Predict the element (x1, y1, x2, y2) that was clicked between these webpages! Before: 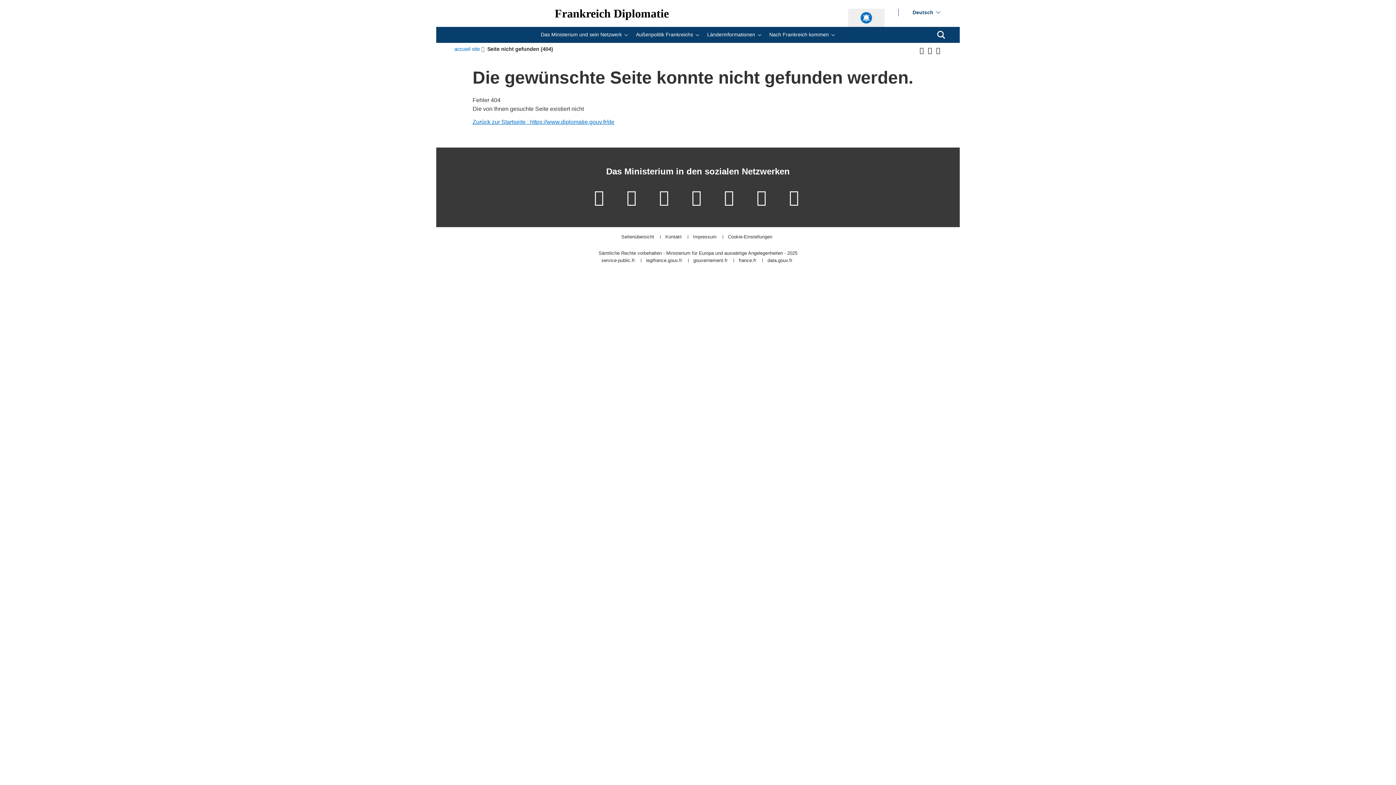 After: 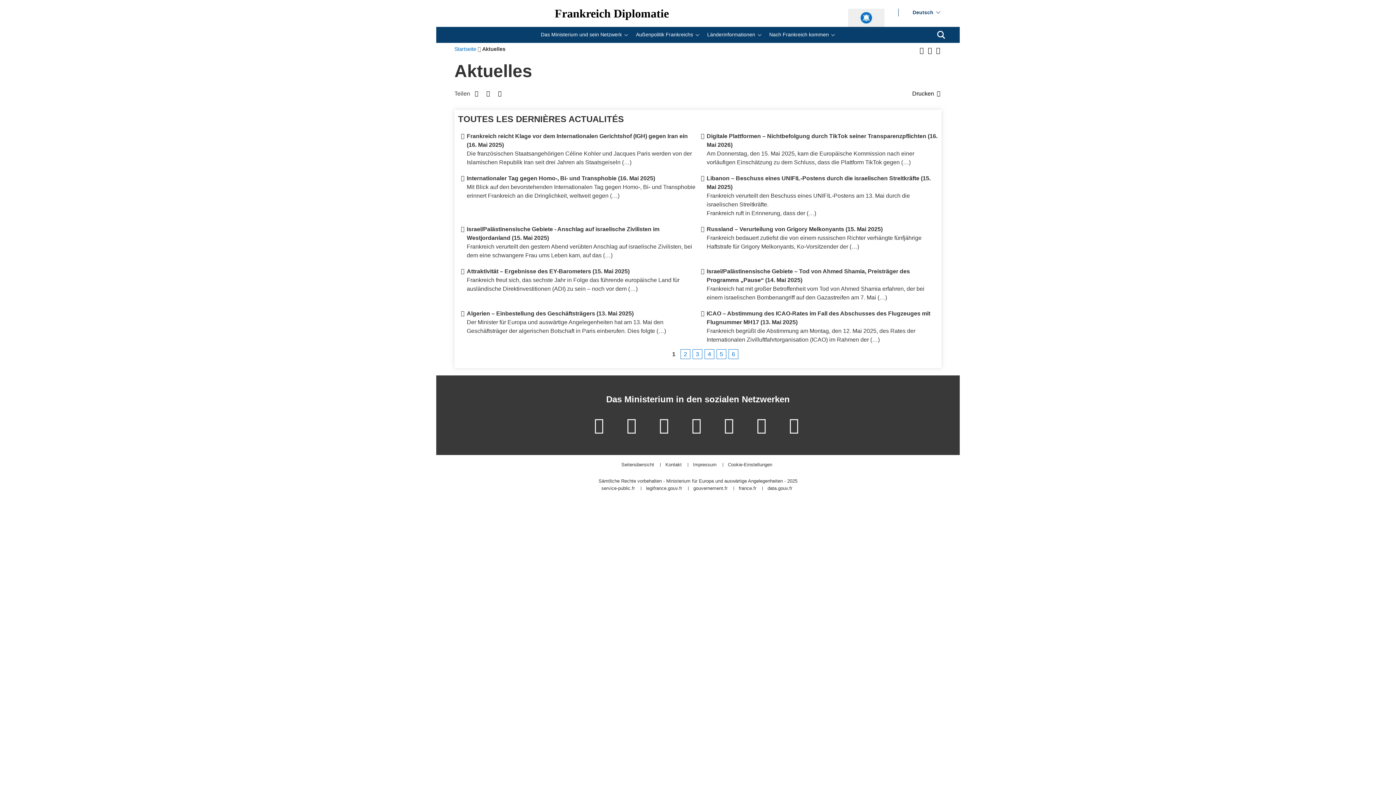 Action: bbox: (848, 8, 884, 26) label: Aktuelles